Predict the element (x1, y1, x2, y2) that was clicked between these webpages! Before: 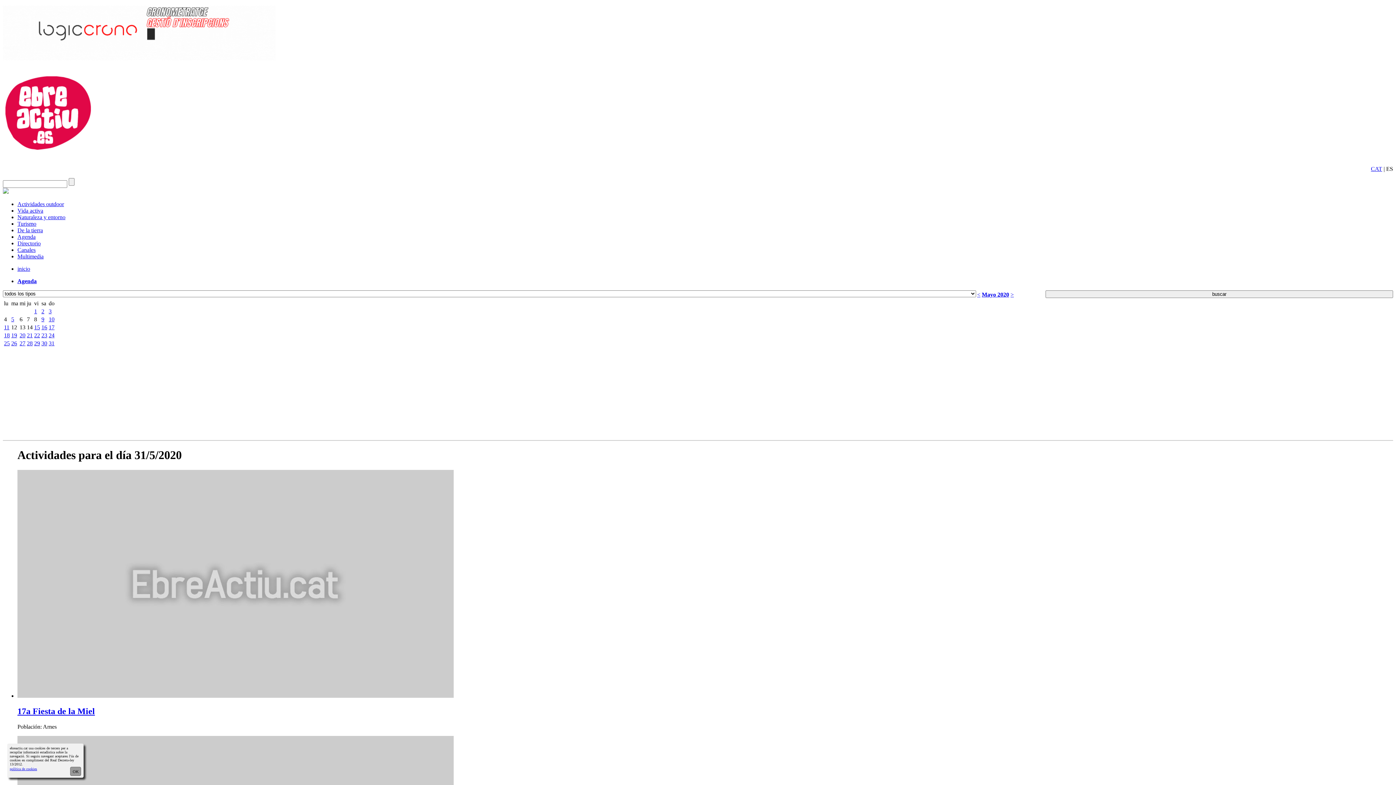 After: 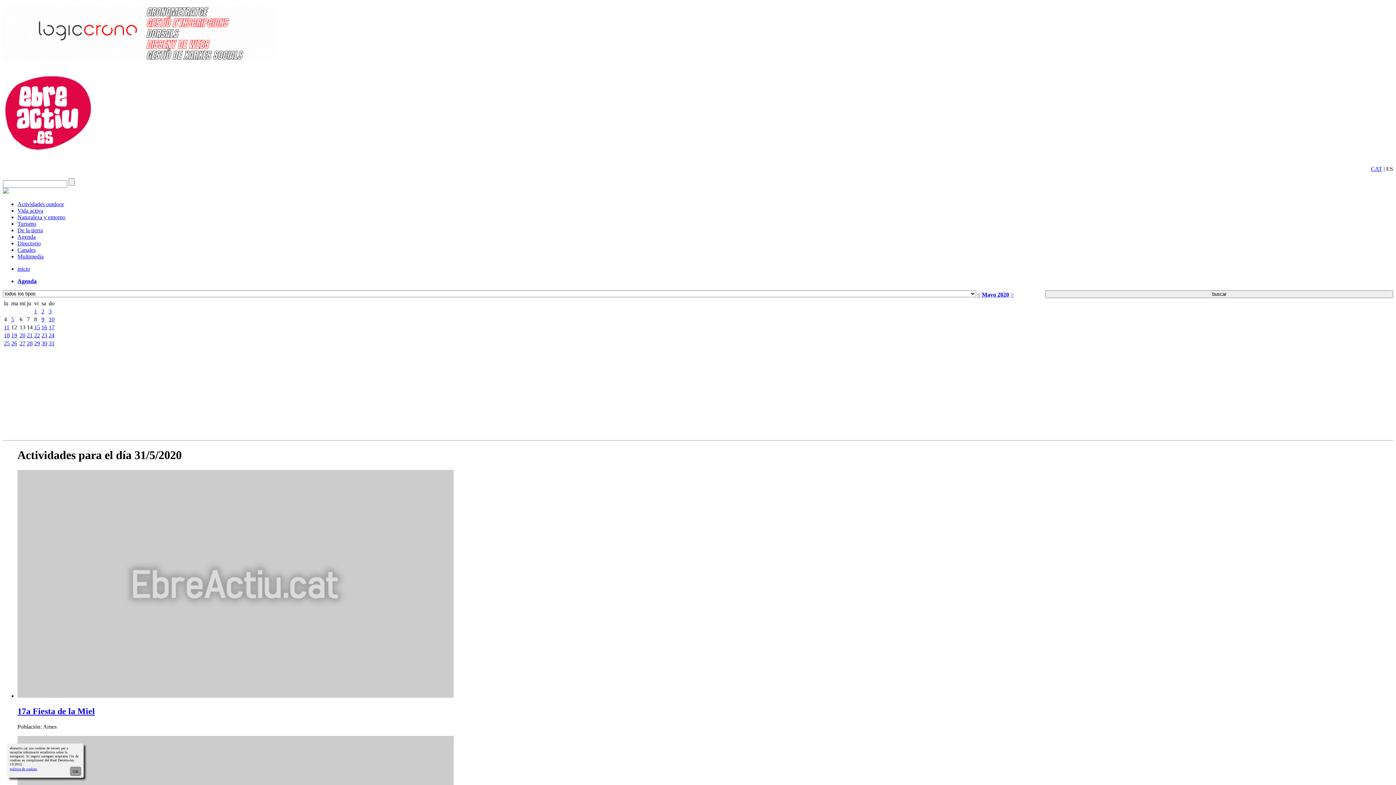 Action: bbox: (2, 55, 275, 61)